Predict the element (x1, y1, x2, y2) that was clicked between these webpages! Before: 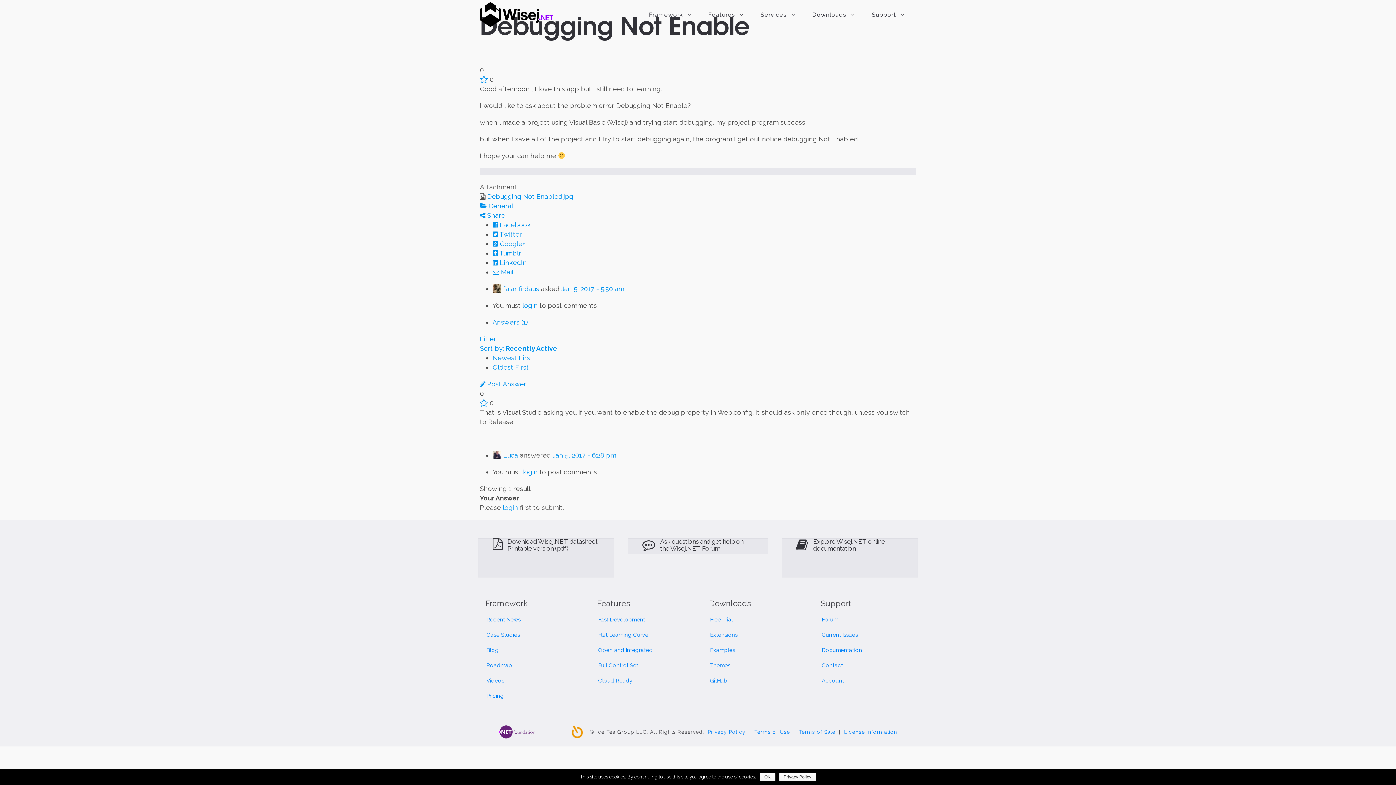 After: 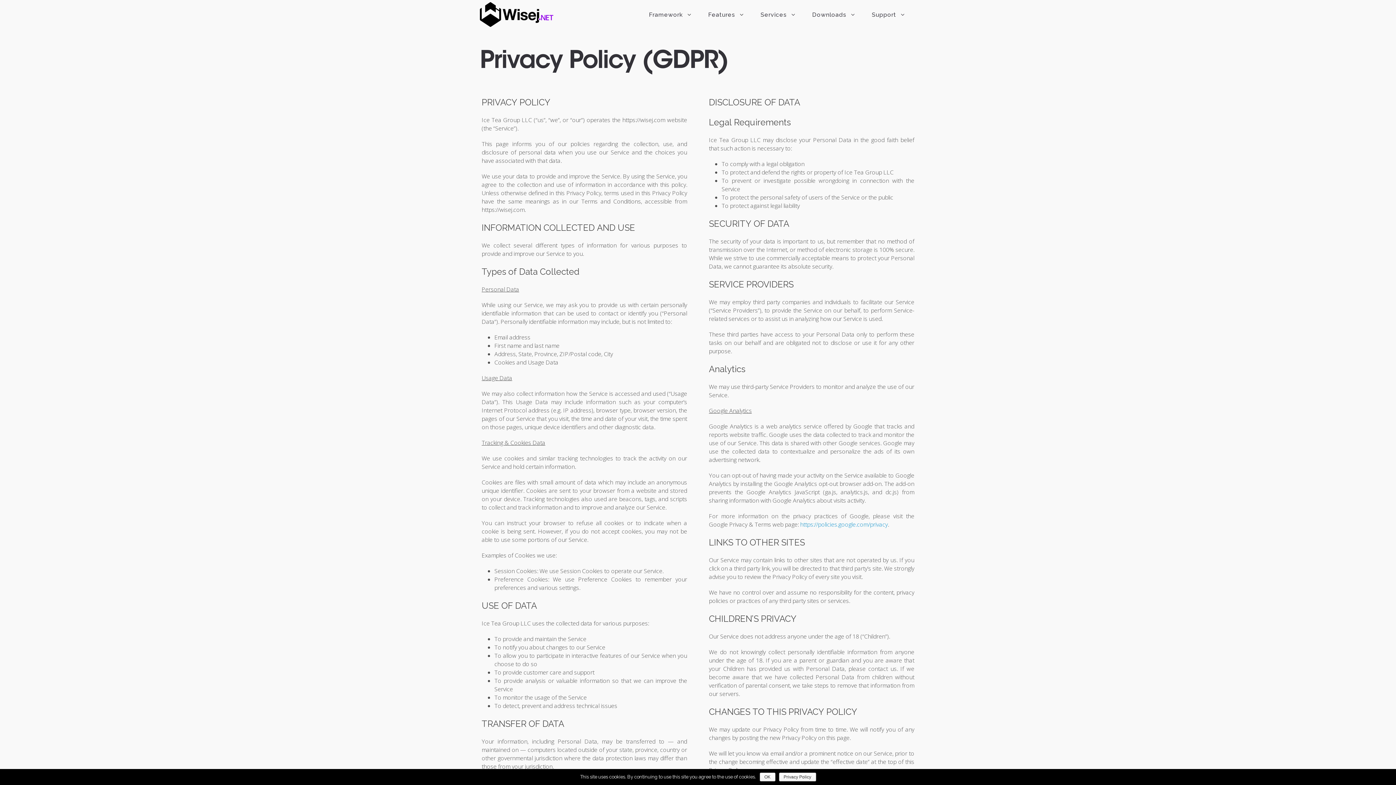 Action: label: Privacy Policy bbox: (779, 773, 816, 781)